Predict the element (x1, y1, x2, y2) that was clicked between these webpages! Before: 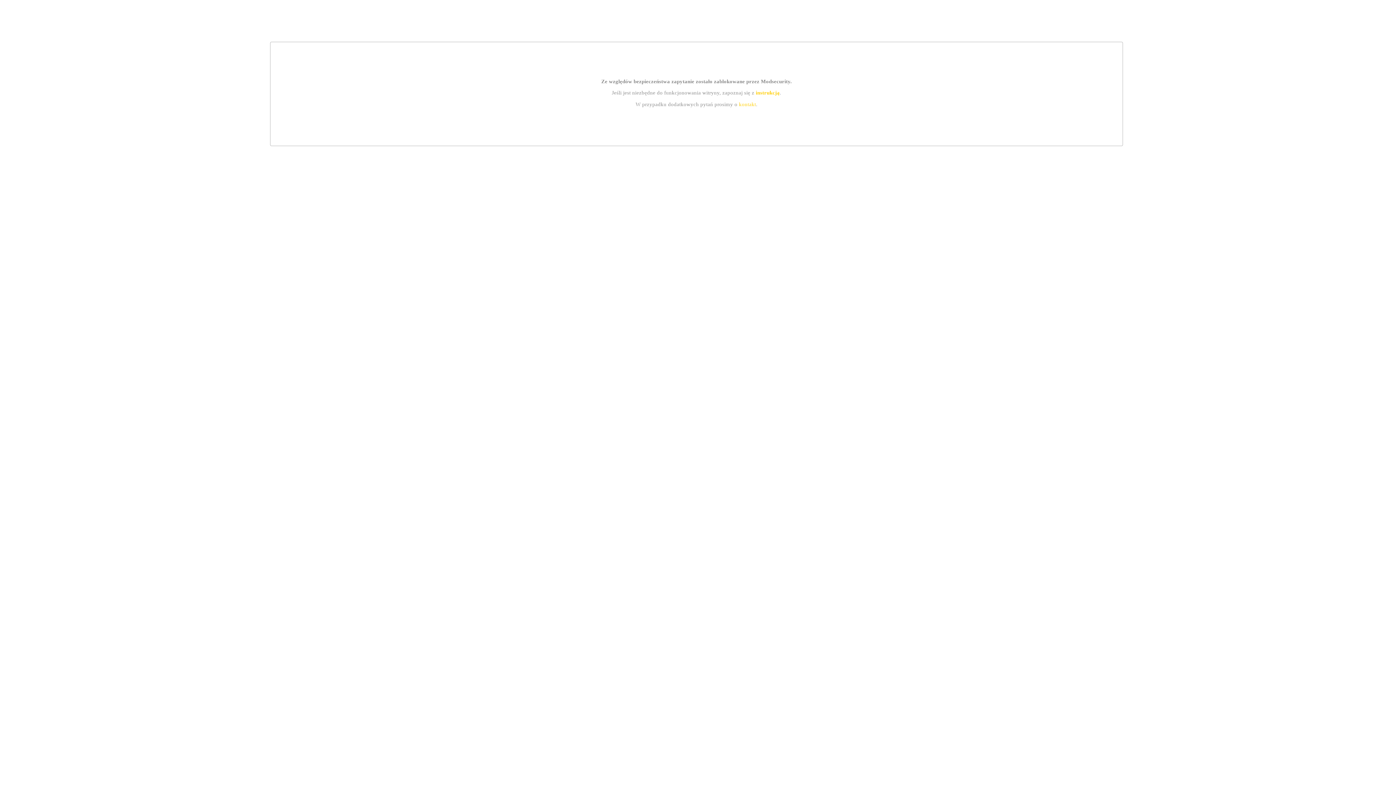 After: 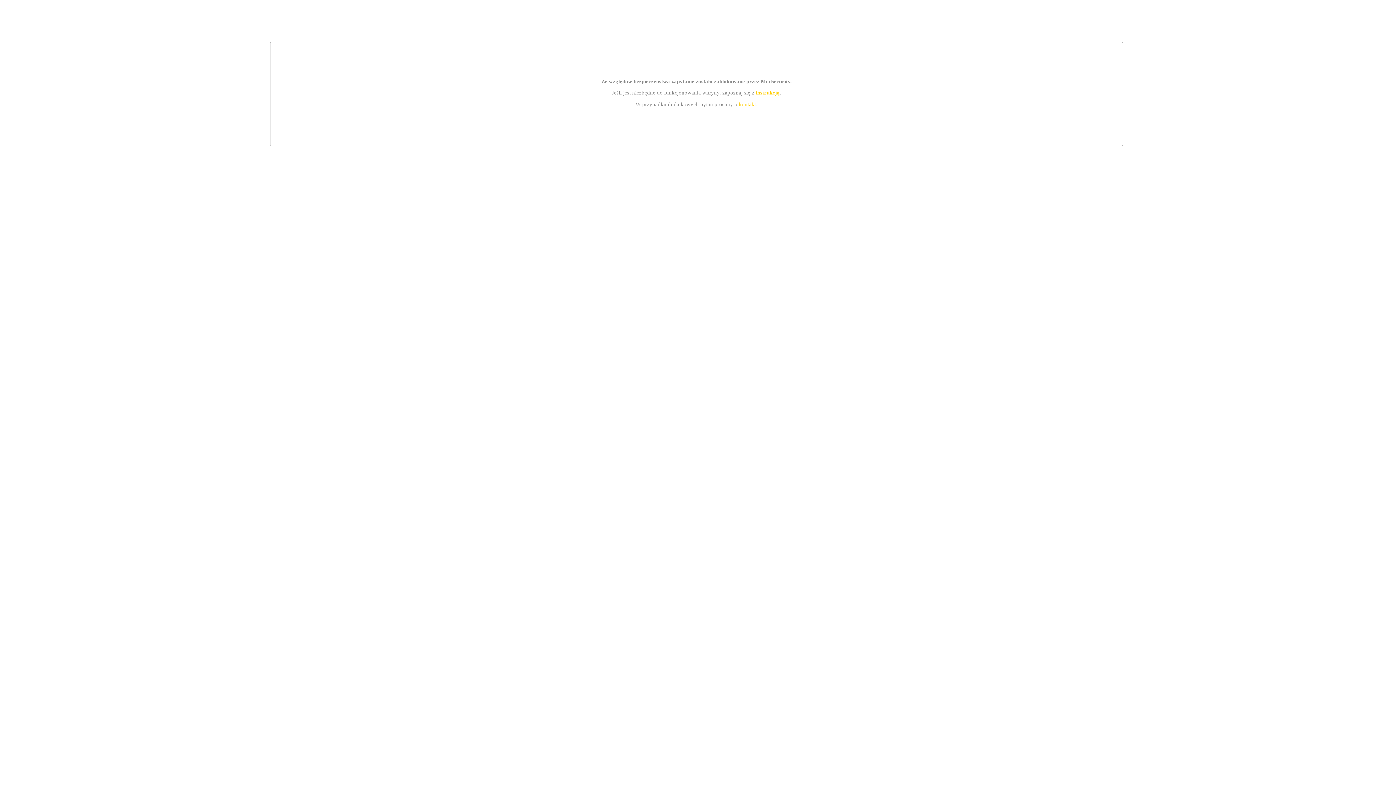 Action: bbox: (739, 101, 756, 107) label: kontakt